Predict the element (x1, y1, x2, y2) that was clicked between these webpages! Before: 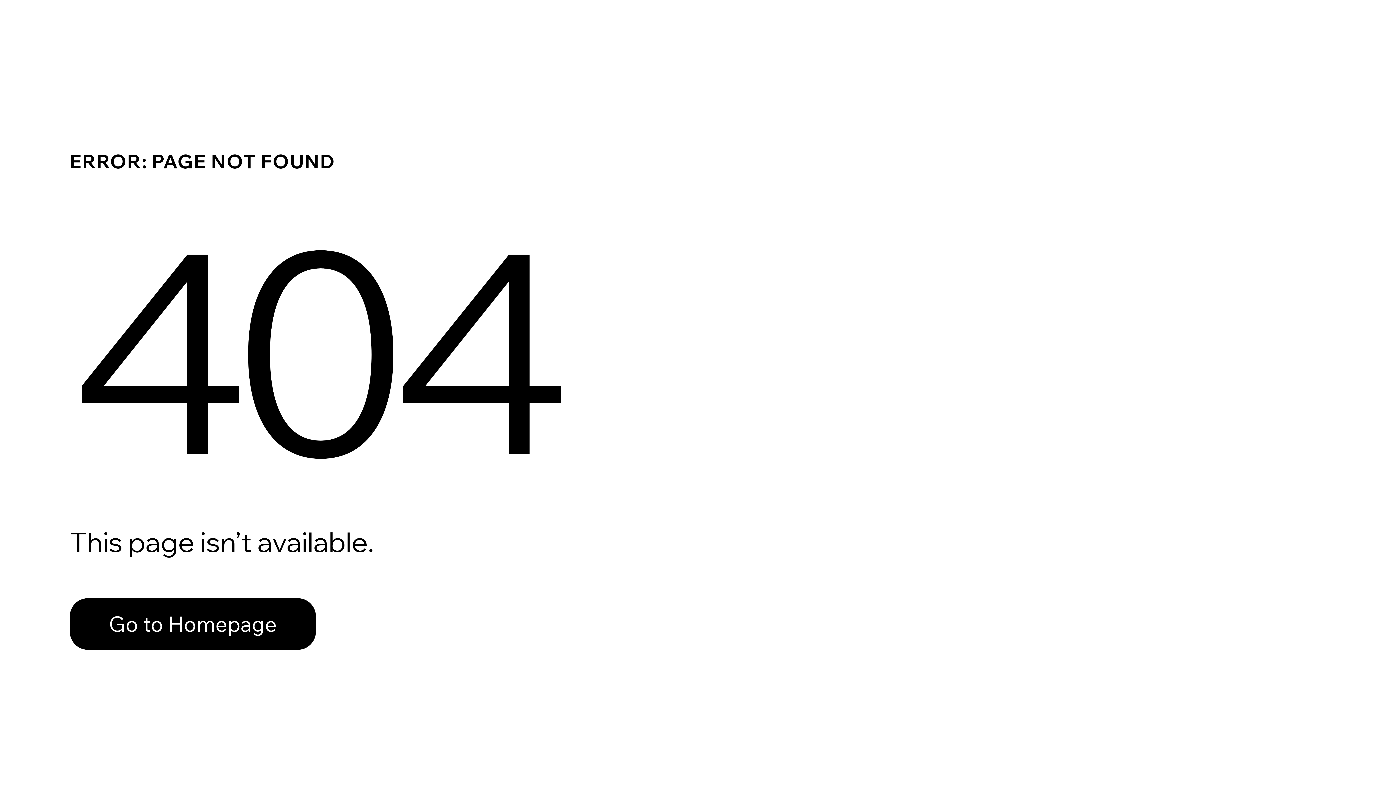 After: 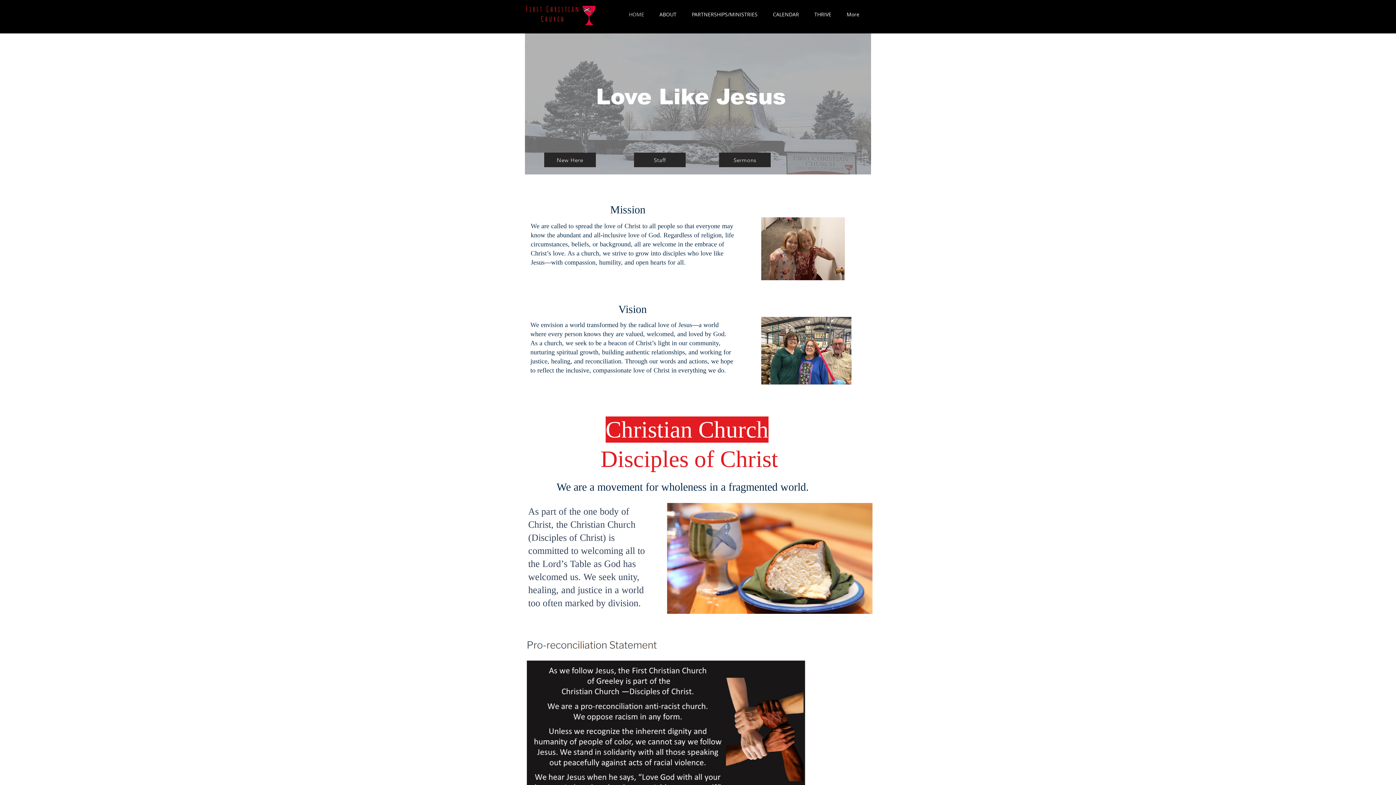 Action: label: Go to Homepage bbox: (69, 582, 768, 659)